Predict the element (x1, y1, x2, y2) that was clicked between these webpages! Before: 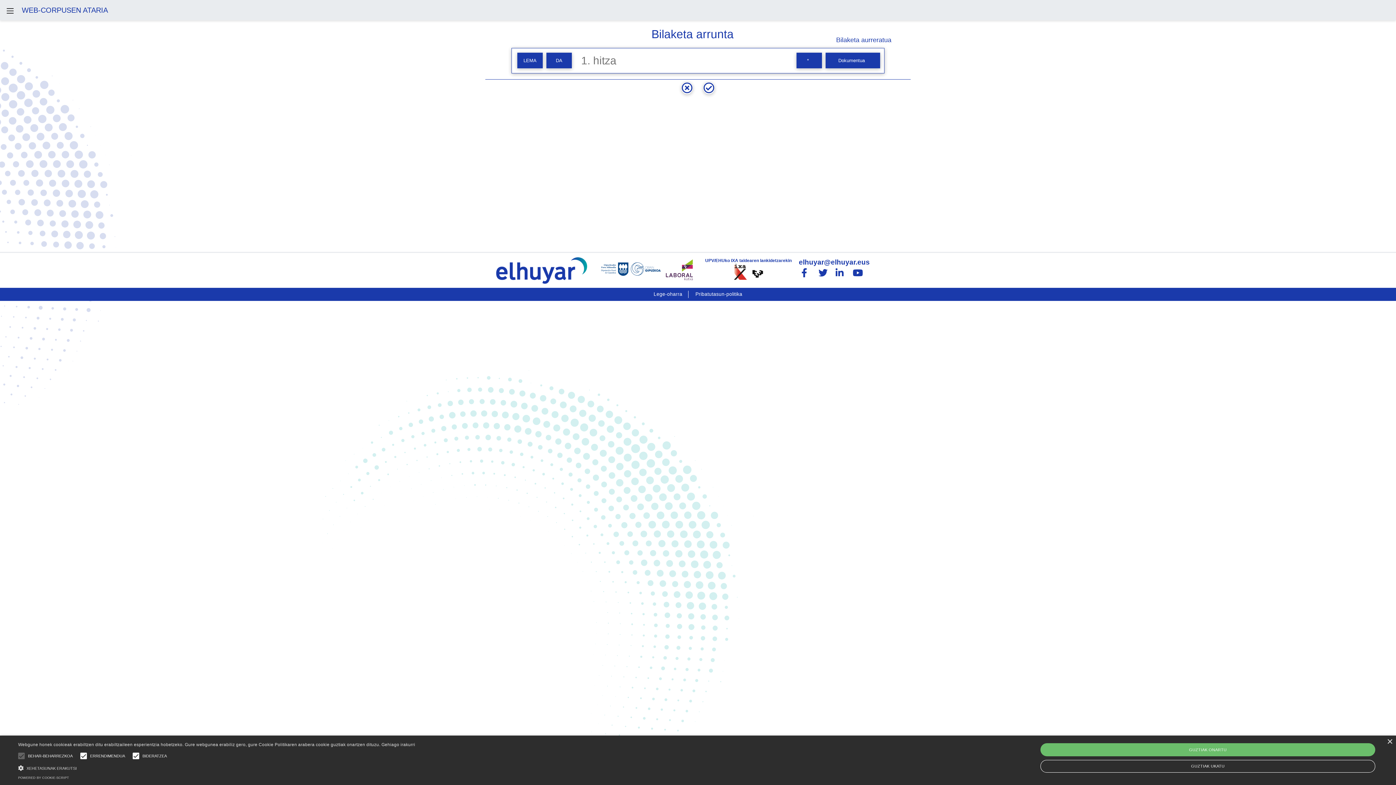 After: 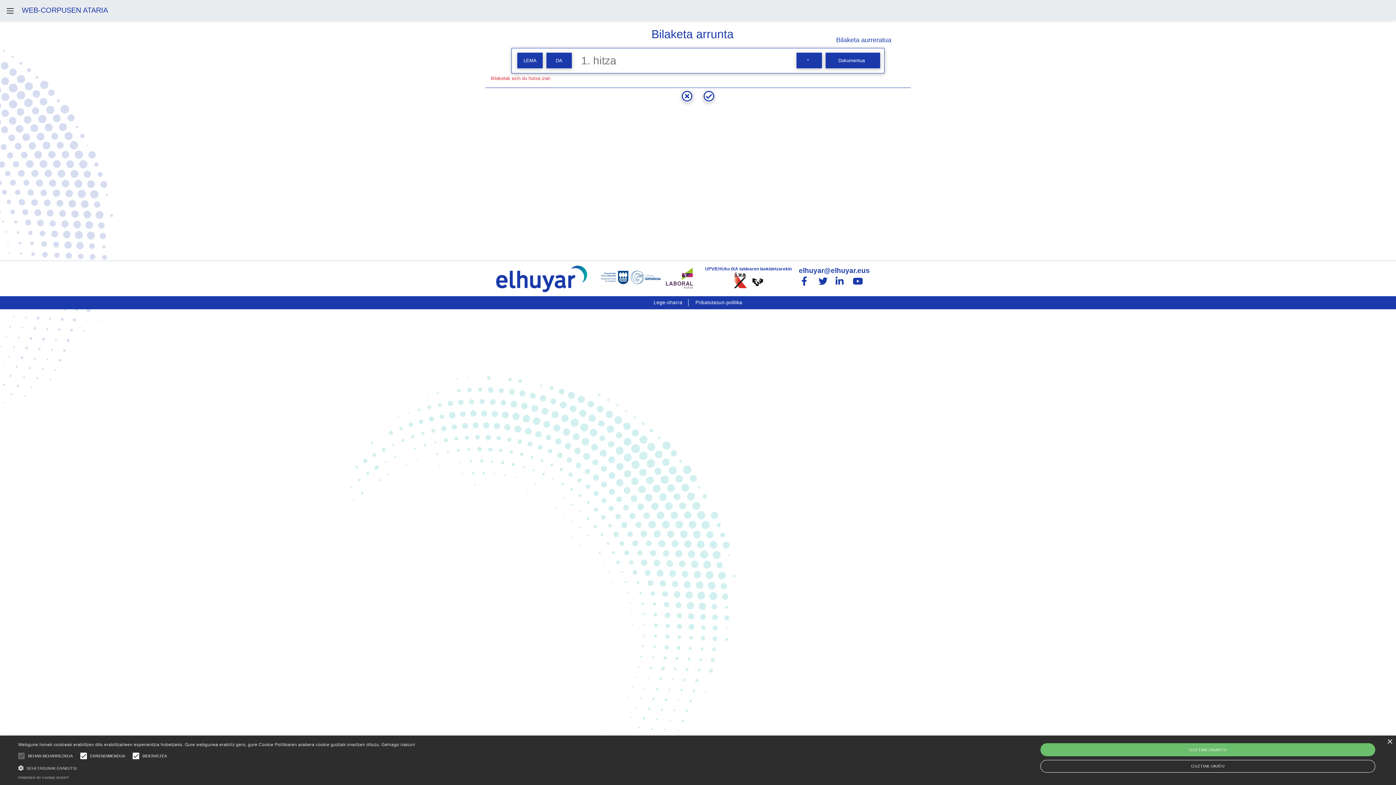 Action: bbox: (703, 82, 714, 94)